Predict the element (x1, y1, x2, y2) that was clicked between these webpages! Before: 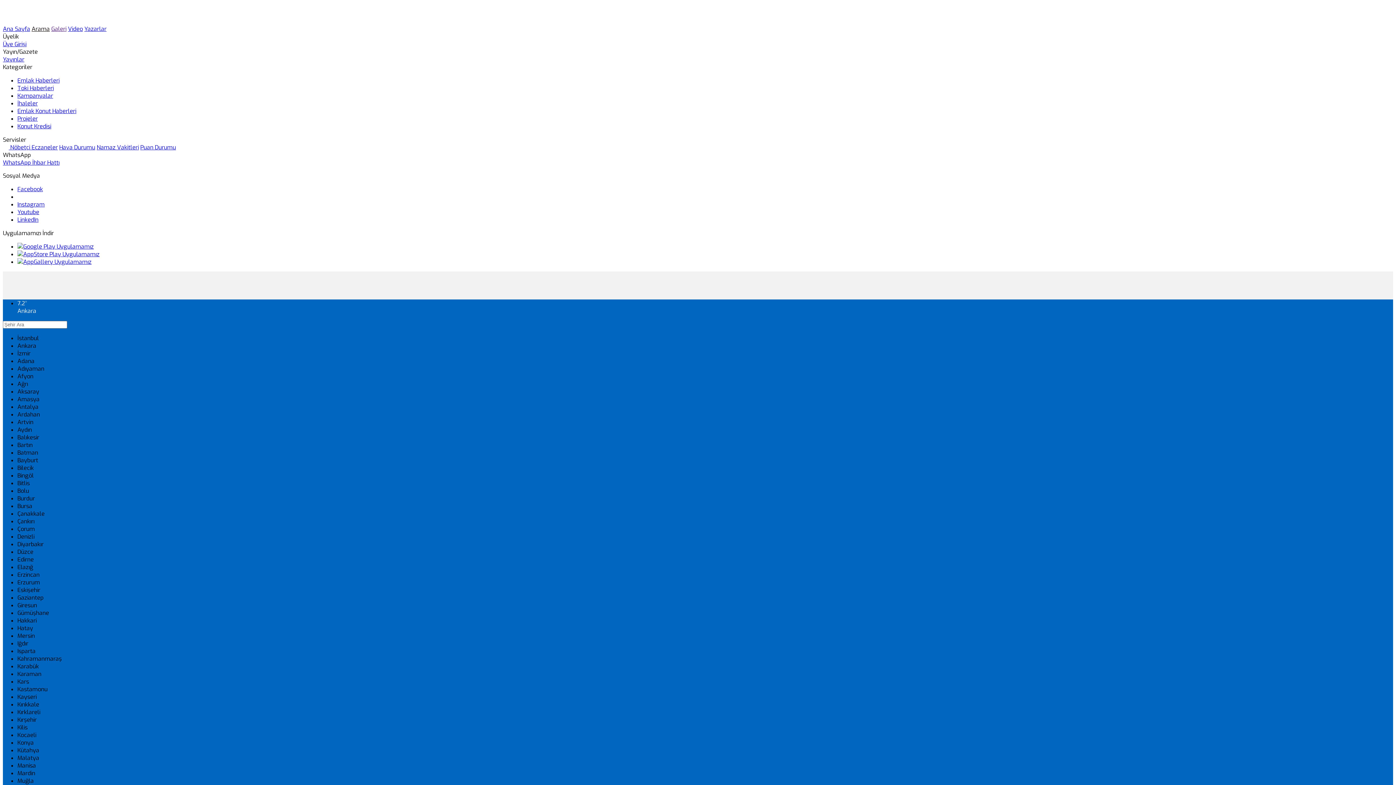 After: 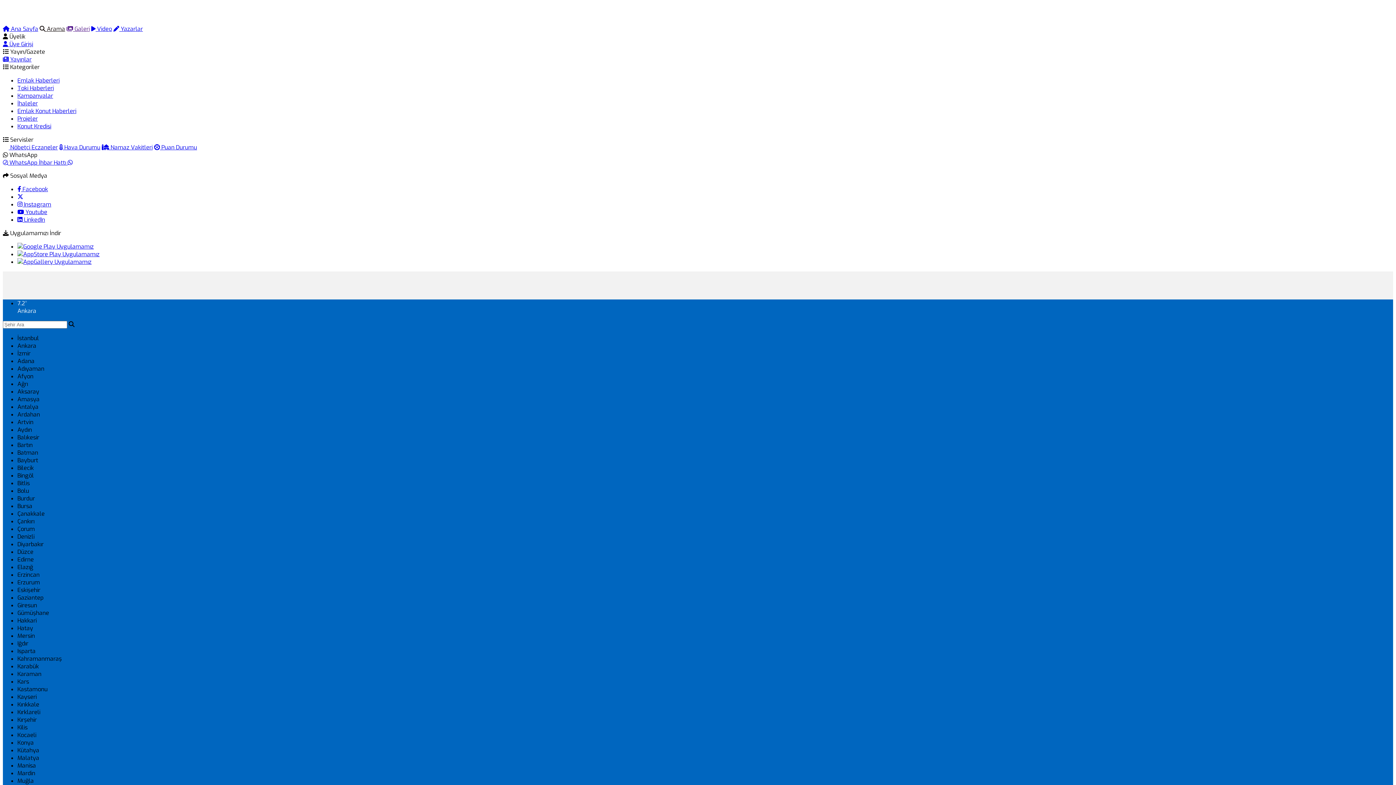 Action: bbox: (17, 200, 44, 208) label: Instagram